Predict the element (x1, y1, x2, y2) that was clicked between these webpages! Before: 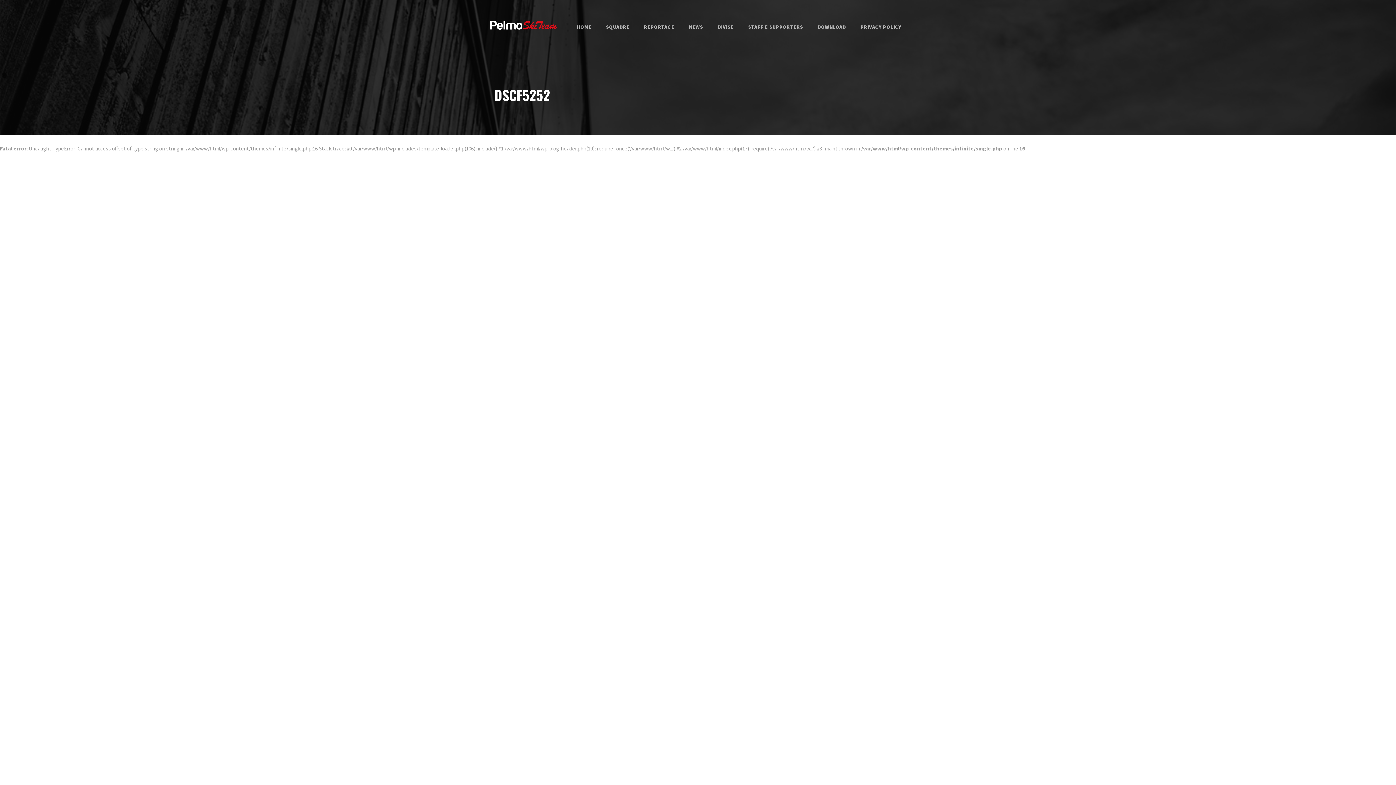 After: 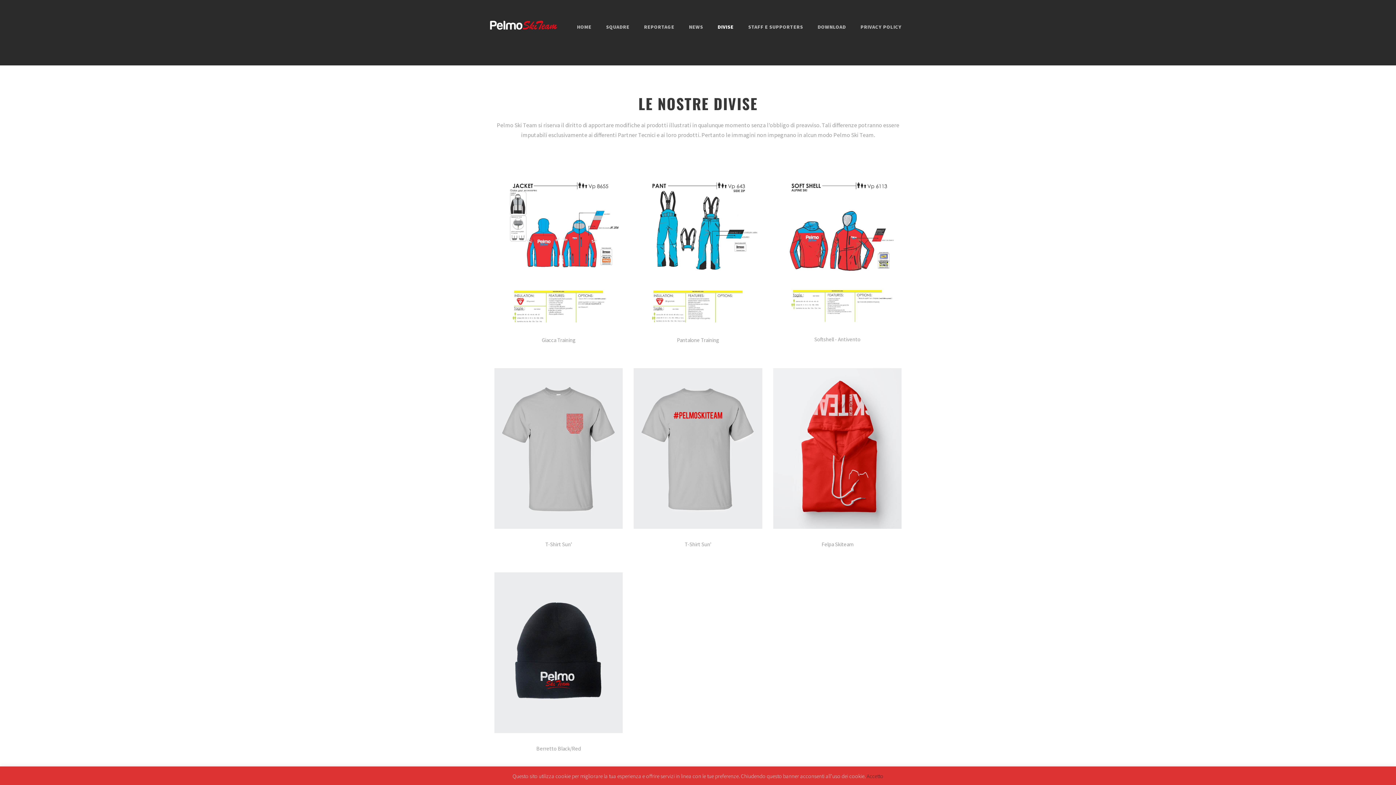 Action: bbox: (717, 22, 733, 38) label: DIVISE